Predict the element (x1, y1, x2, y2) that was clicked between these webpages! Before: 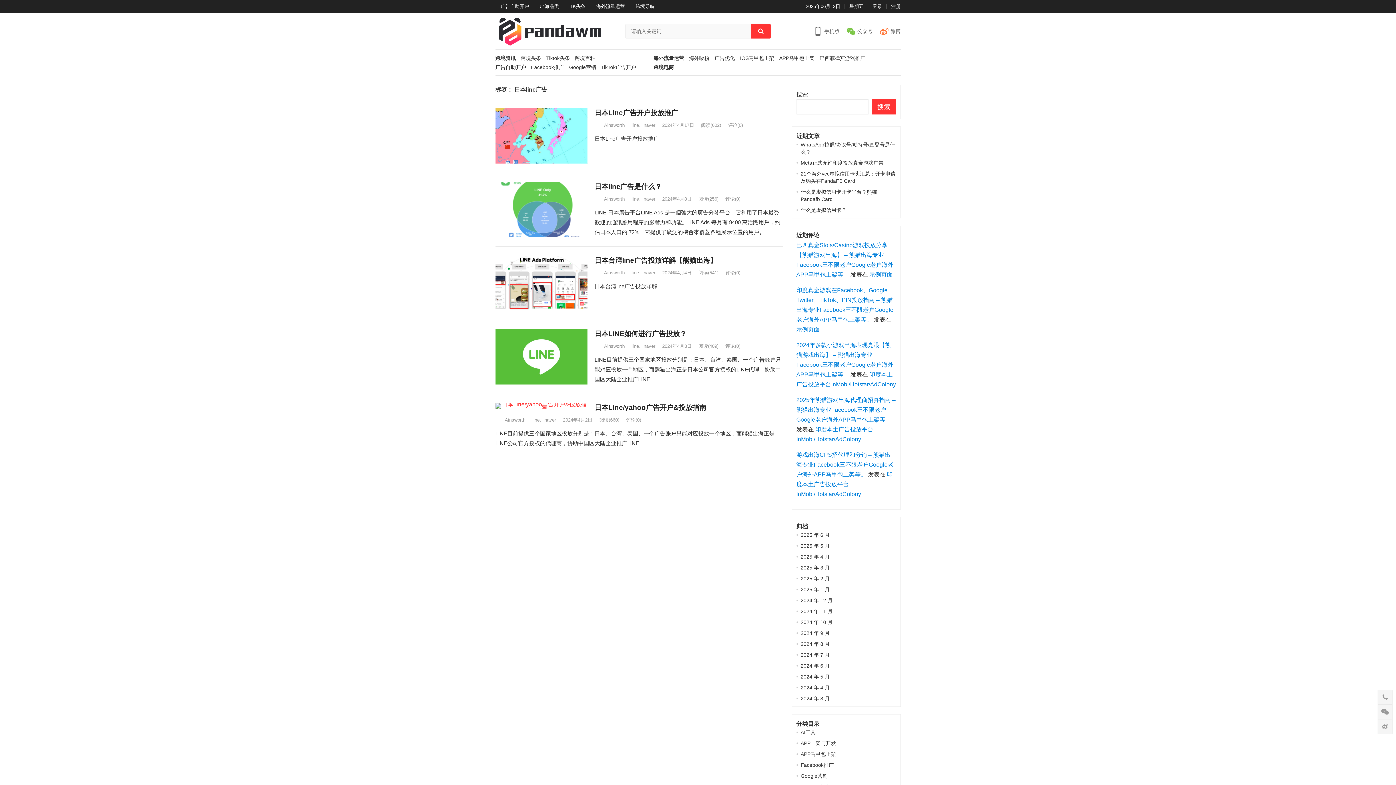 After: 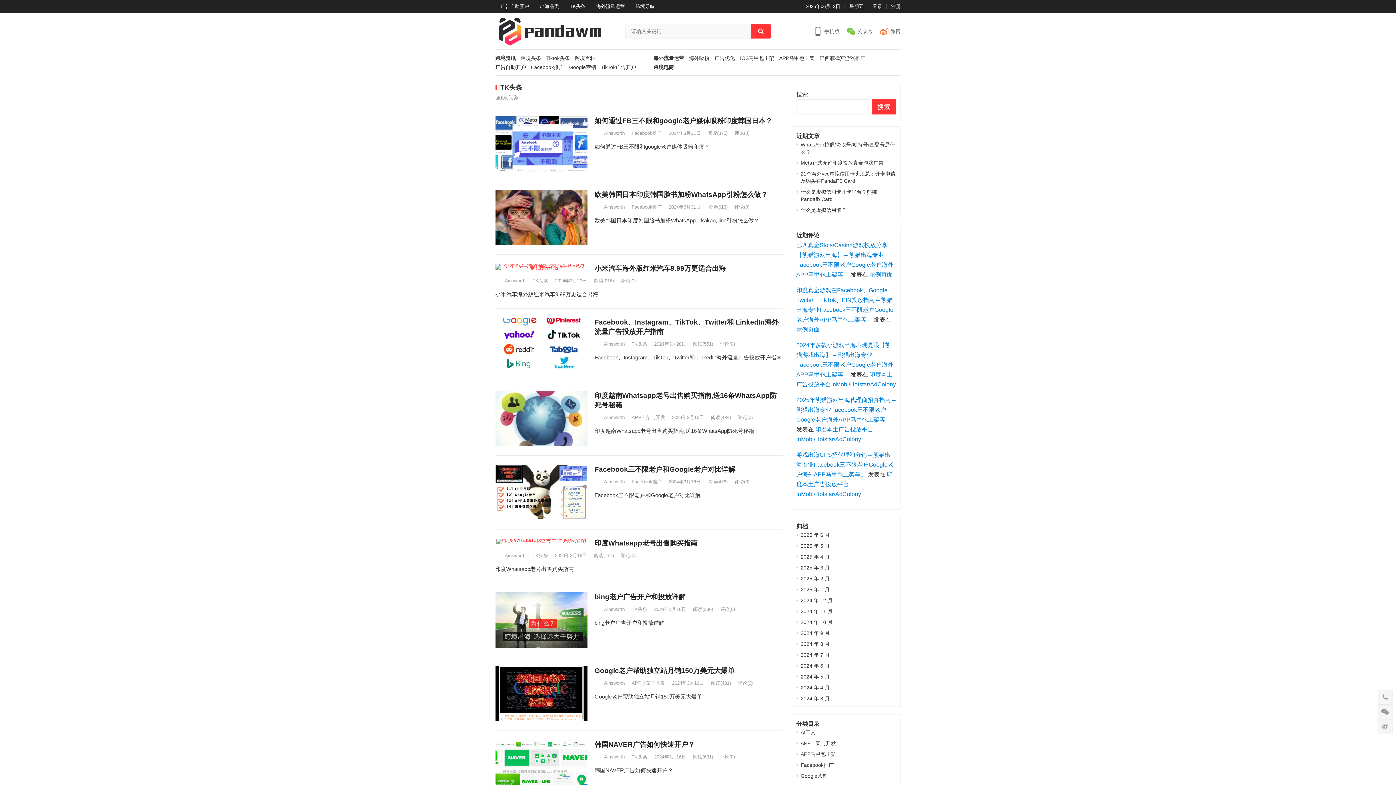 Action: label: TK头条 bbox: (564, 0, 591, 13)